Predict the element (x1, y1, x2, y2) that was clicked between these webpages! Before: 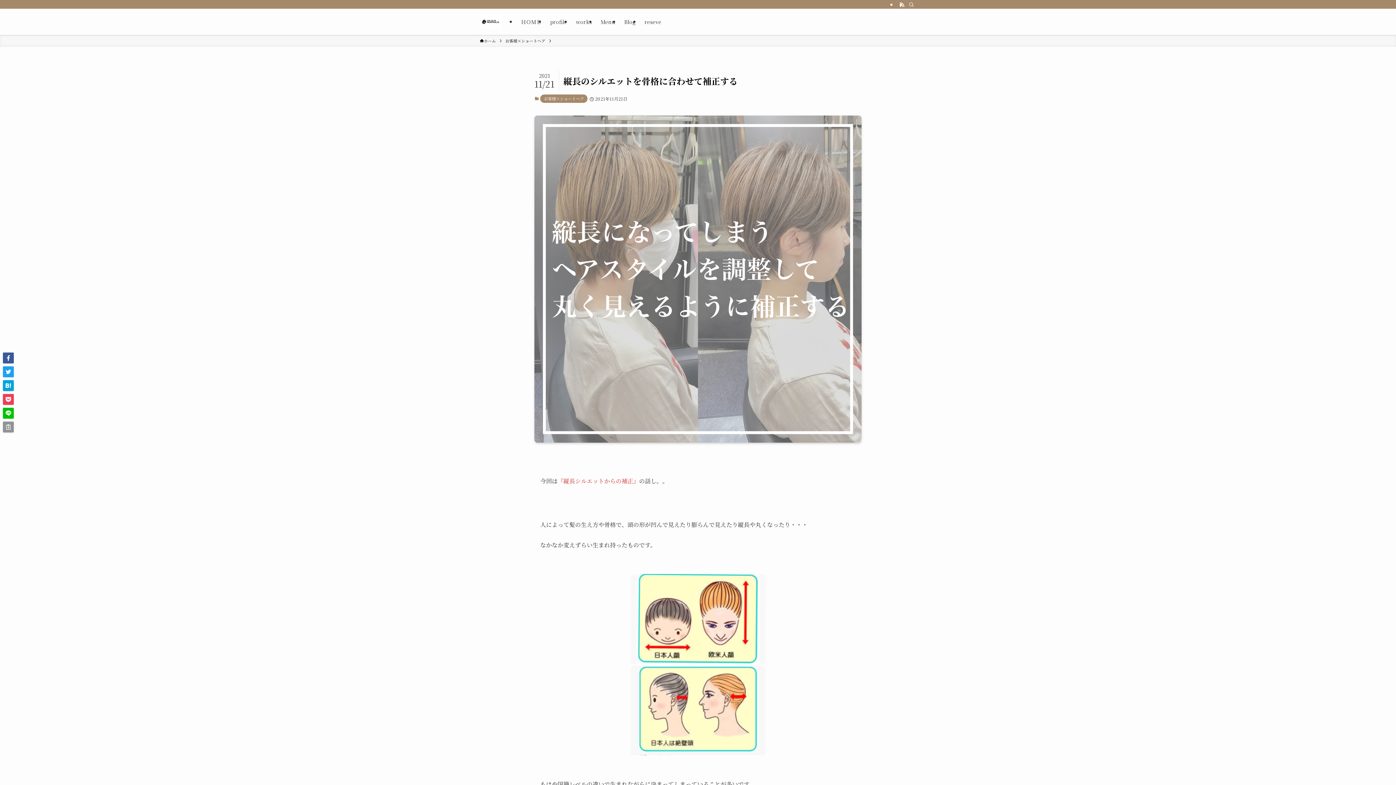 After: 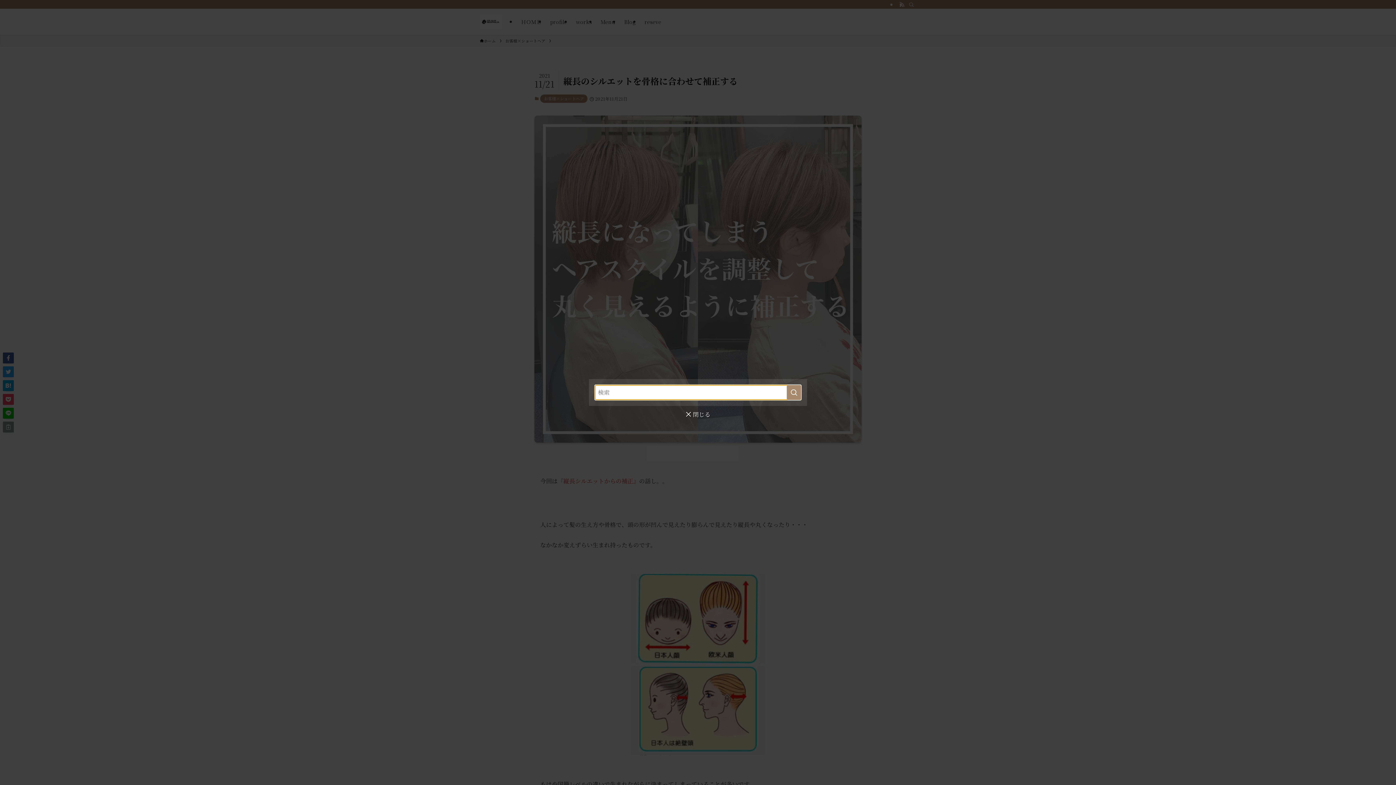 Action: label: 検索 bbox: (906, 0, 916, 8)